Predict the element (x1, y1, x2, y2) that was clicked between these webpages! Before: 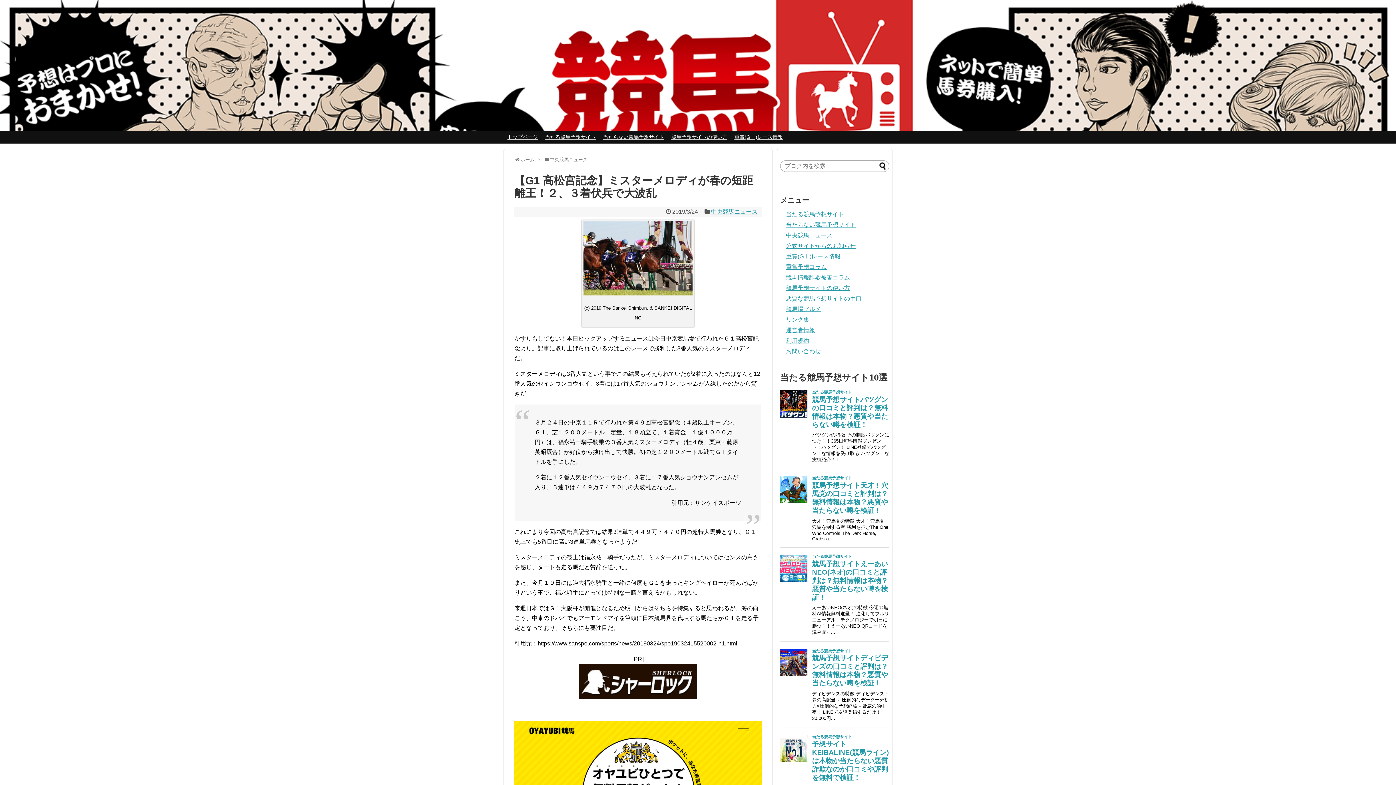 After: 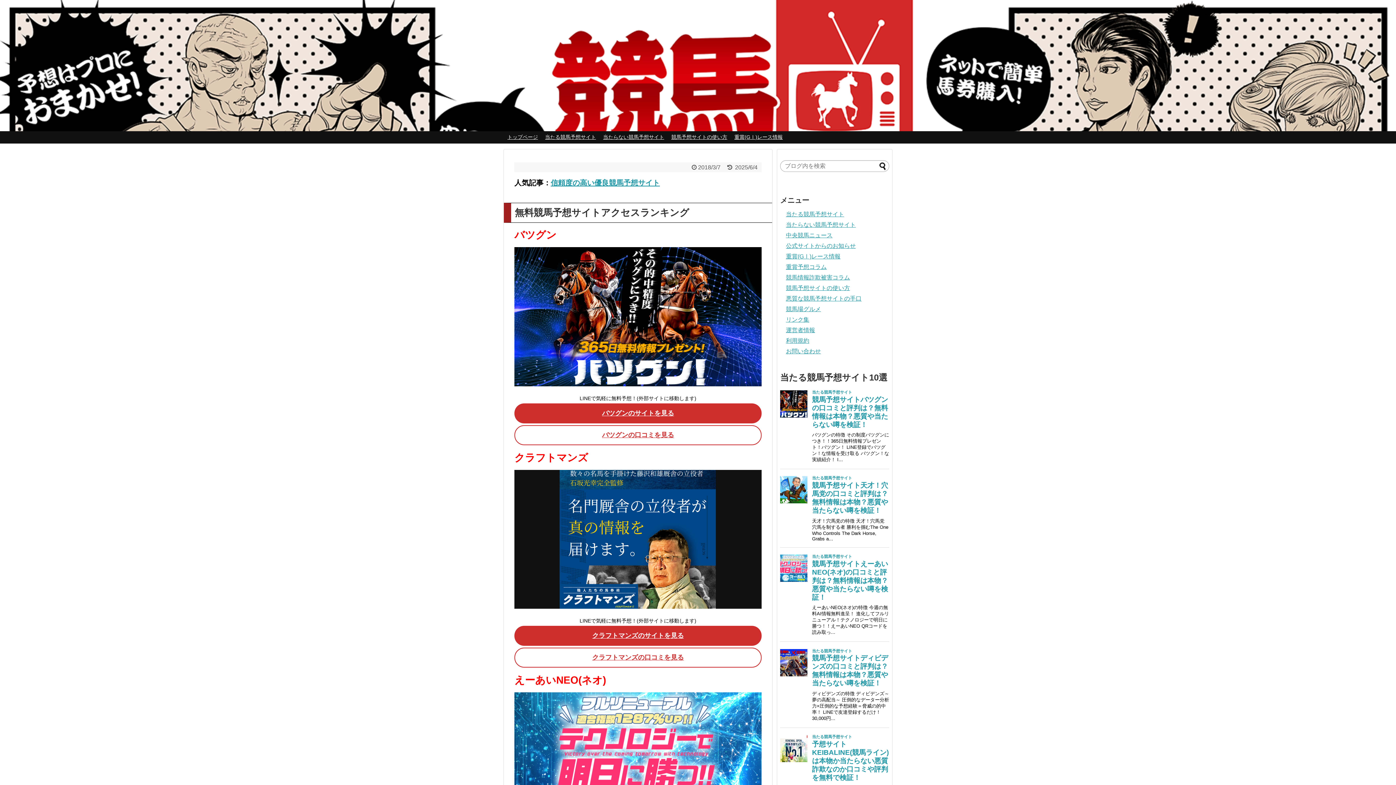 Action: label: トップページ bbox: (504, 131, 541, 143)